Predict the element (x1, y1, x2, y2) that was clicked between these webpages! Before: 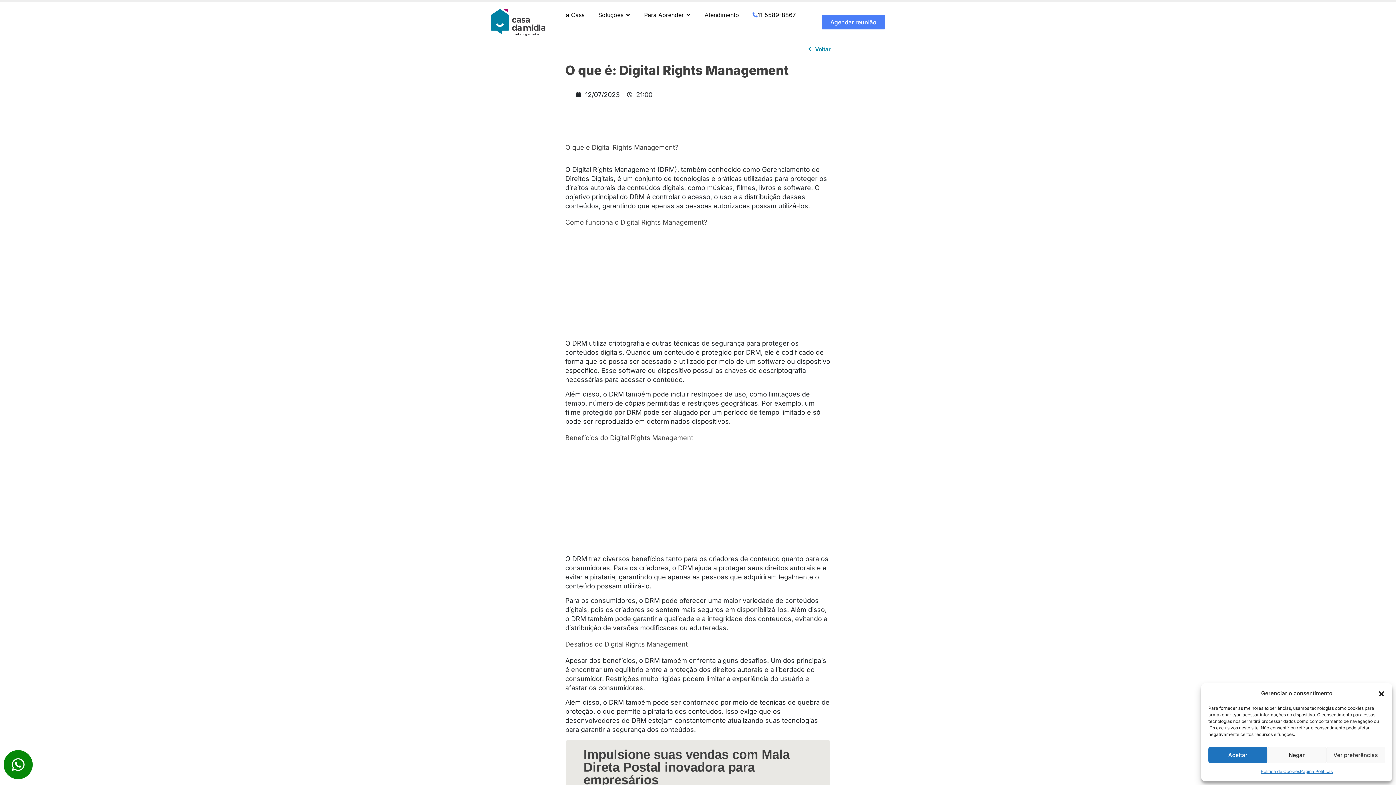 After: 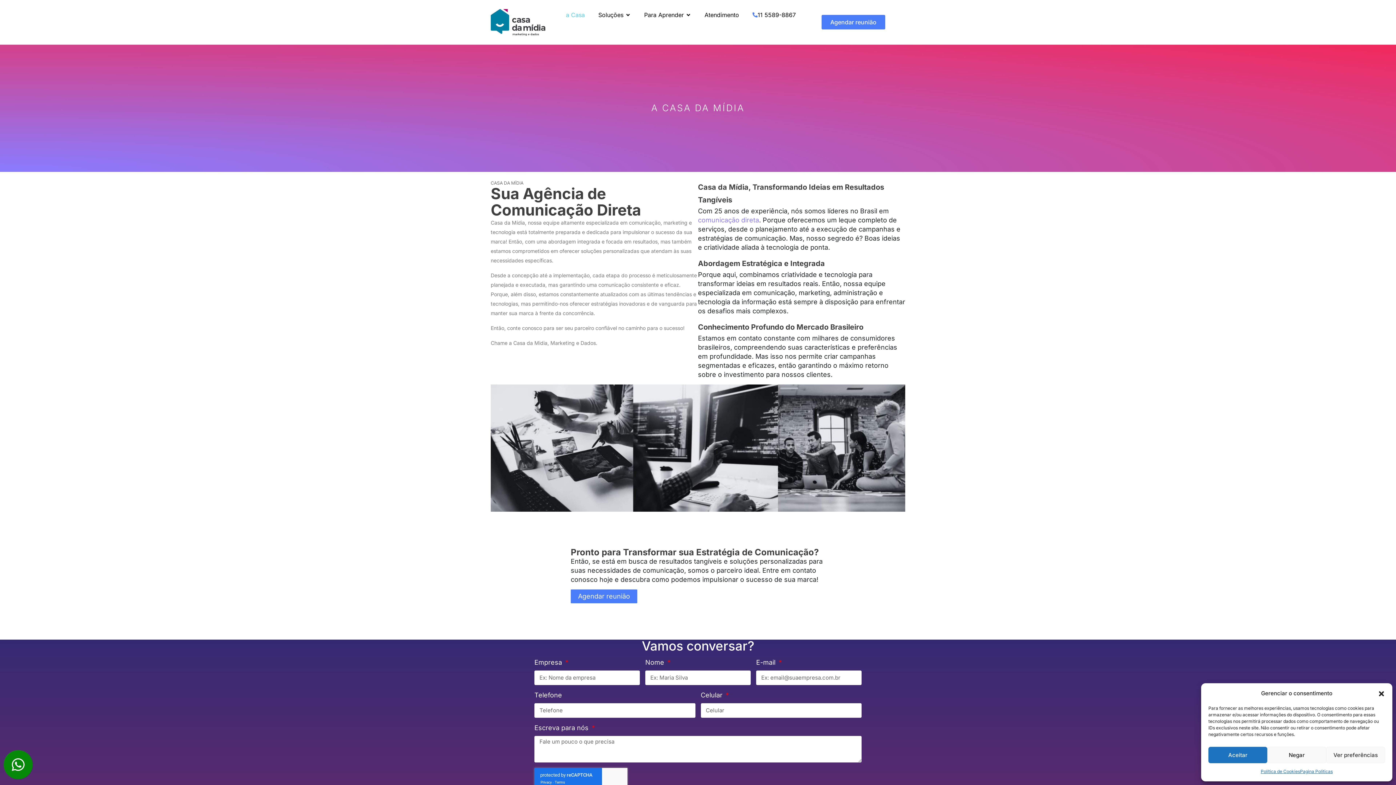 Action: bbox: (566, 12, 585, 17) label: a Casa